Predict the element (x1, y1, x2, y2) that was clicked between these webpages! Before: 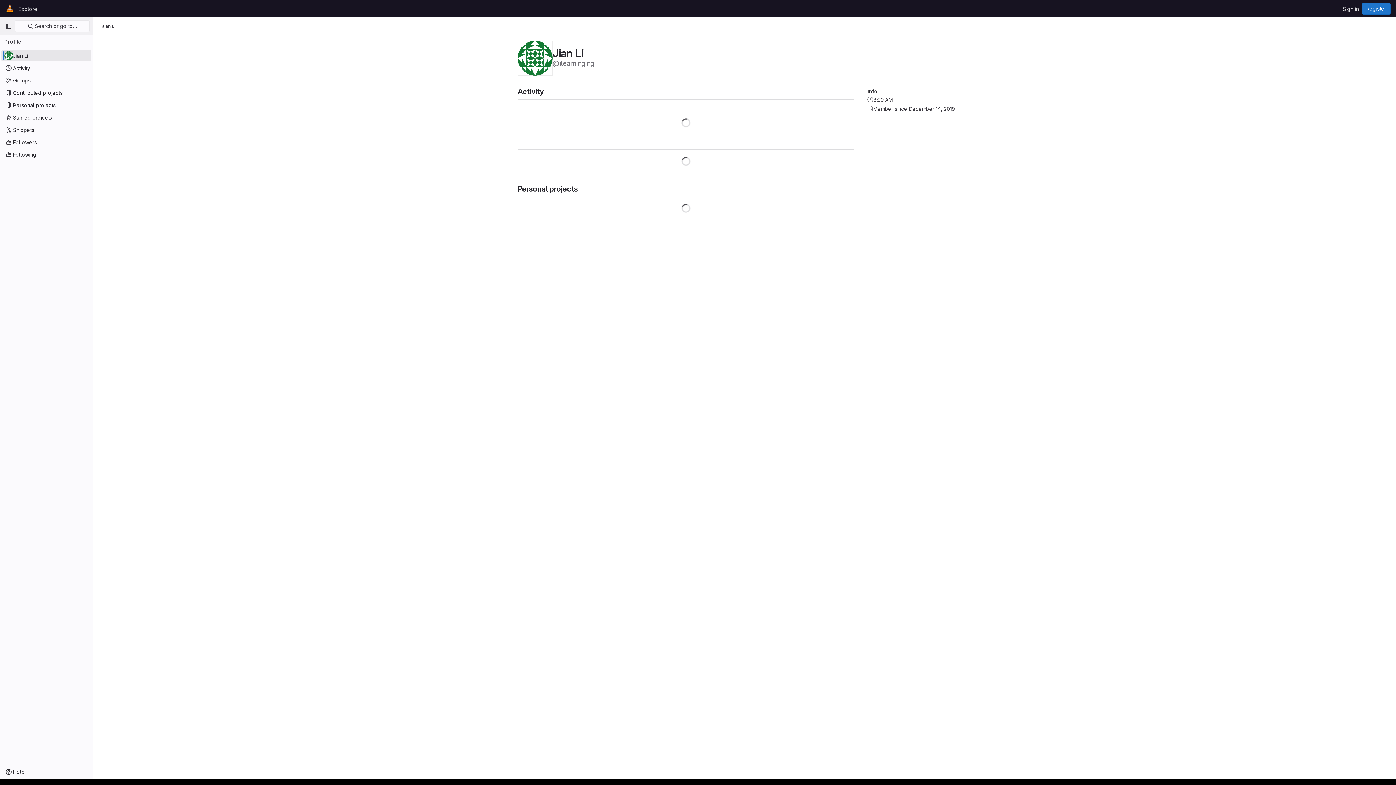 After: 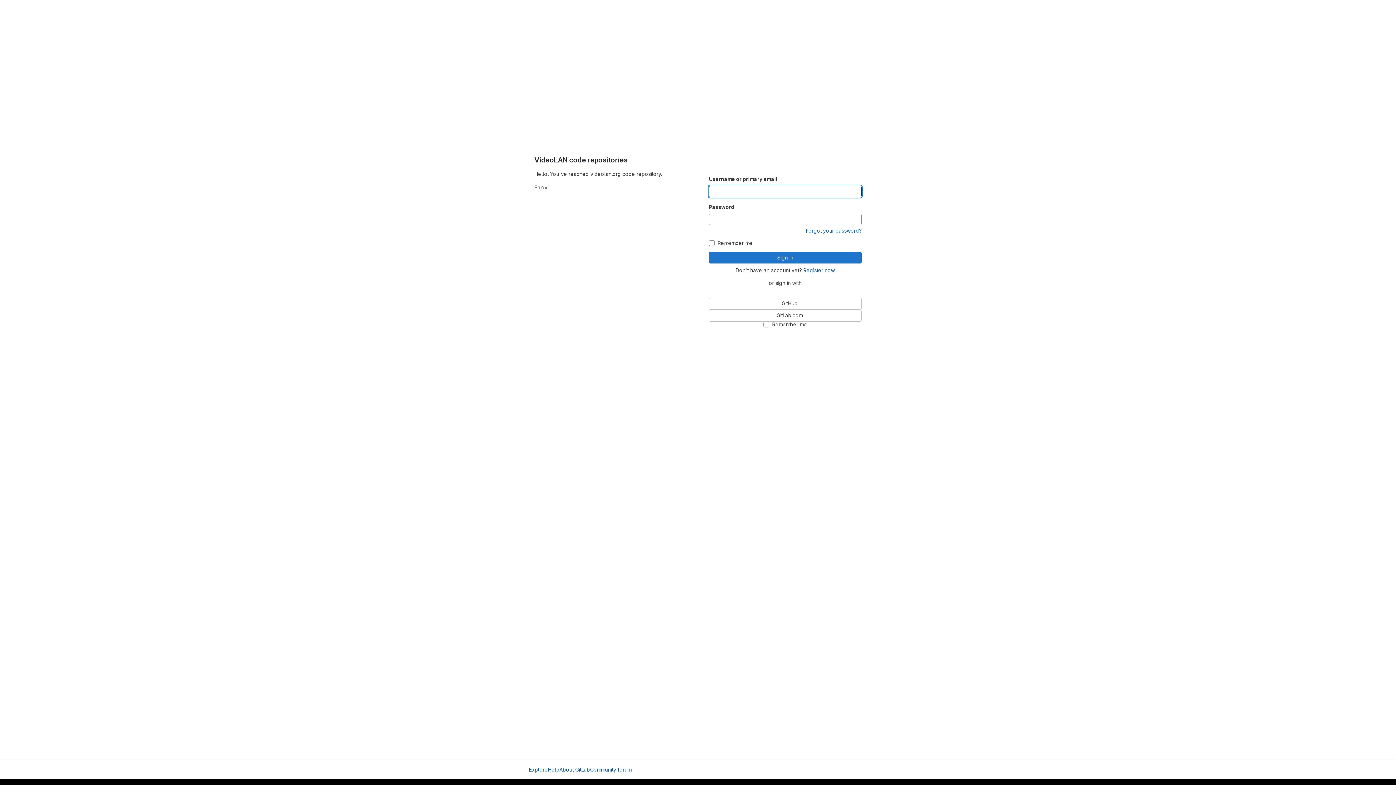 Action: bbox: (1340, 2, 1362, 14) label: Sign in